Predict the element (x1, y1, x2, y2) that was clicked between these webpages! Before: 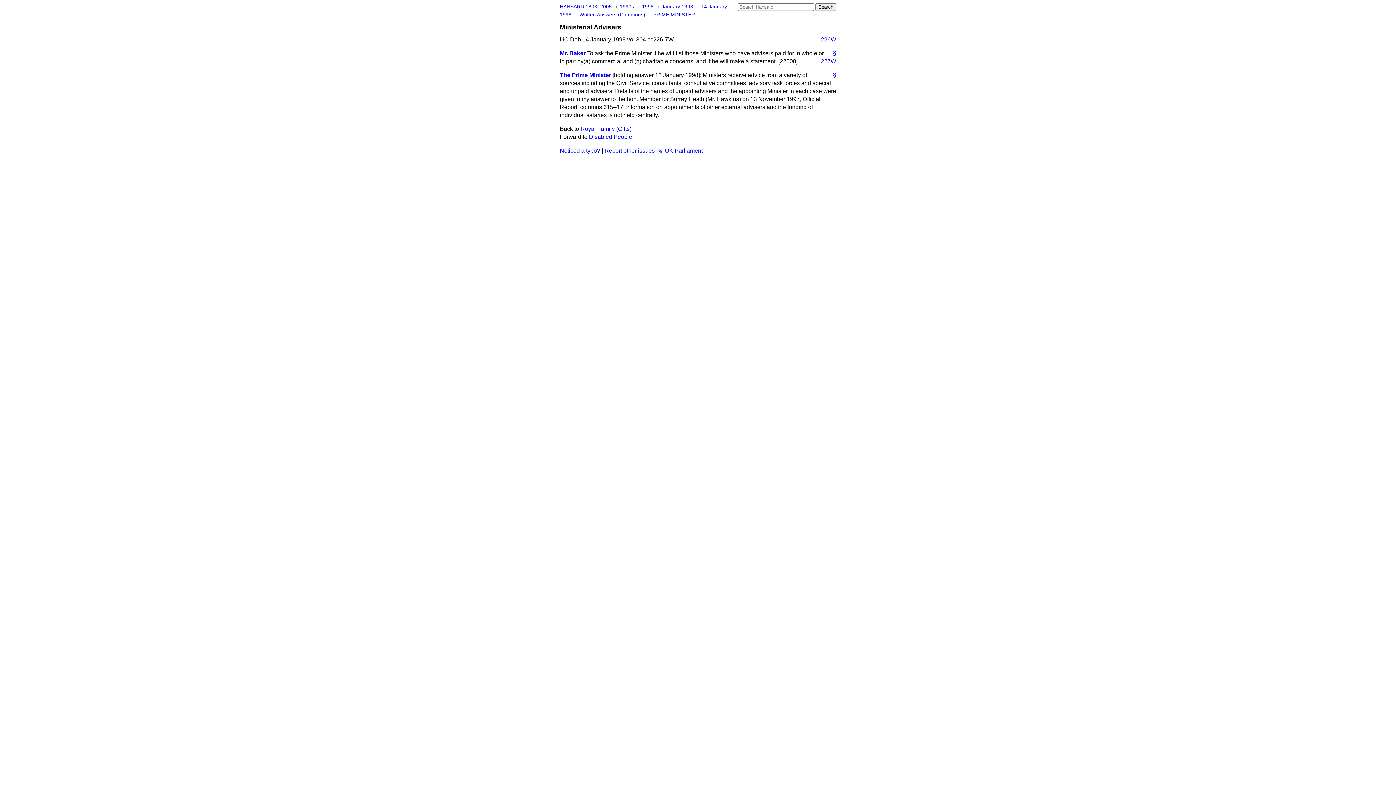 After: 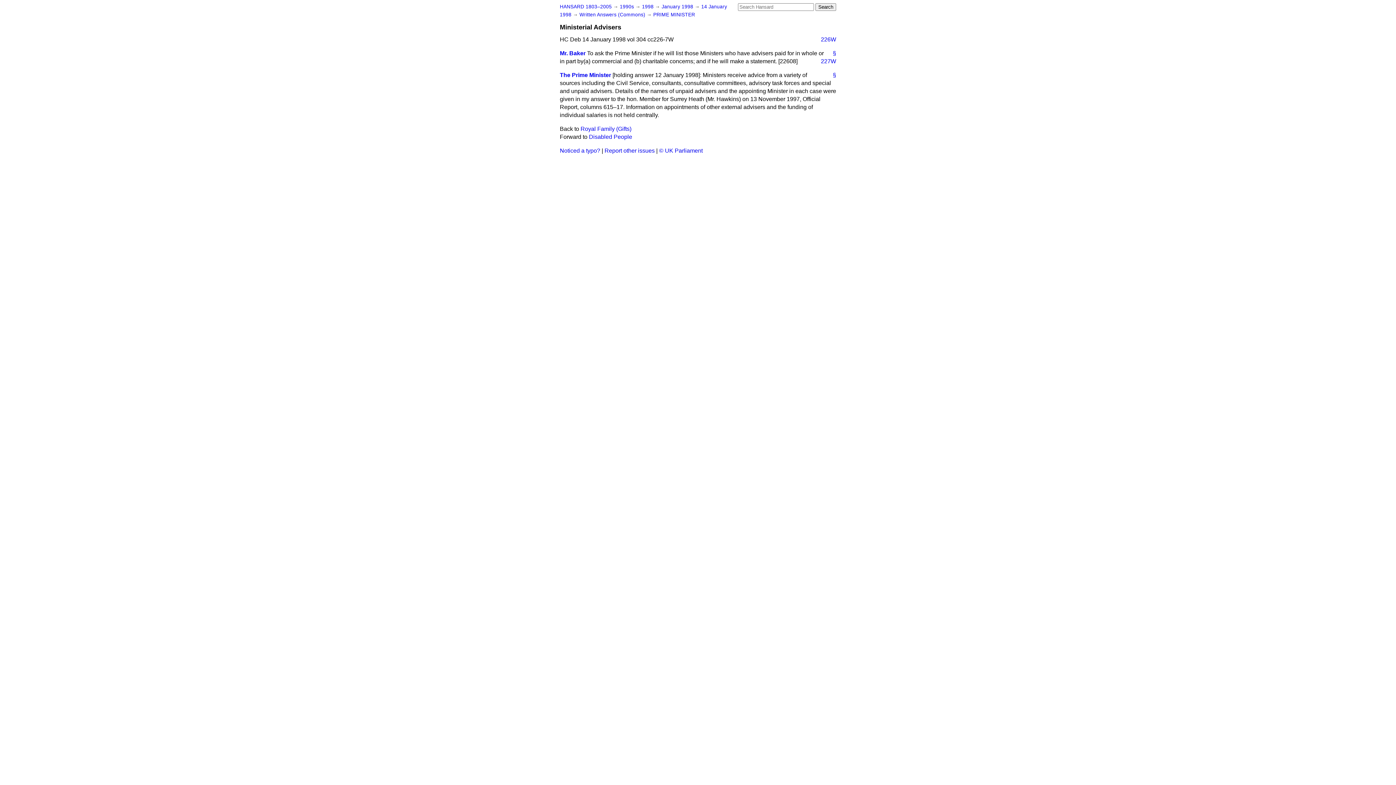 Action: bbox: (604, 147, 654, 153) label: Report other issues